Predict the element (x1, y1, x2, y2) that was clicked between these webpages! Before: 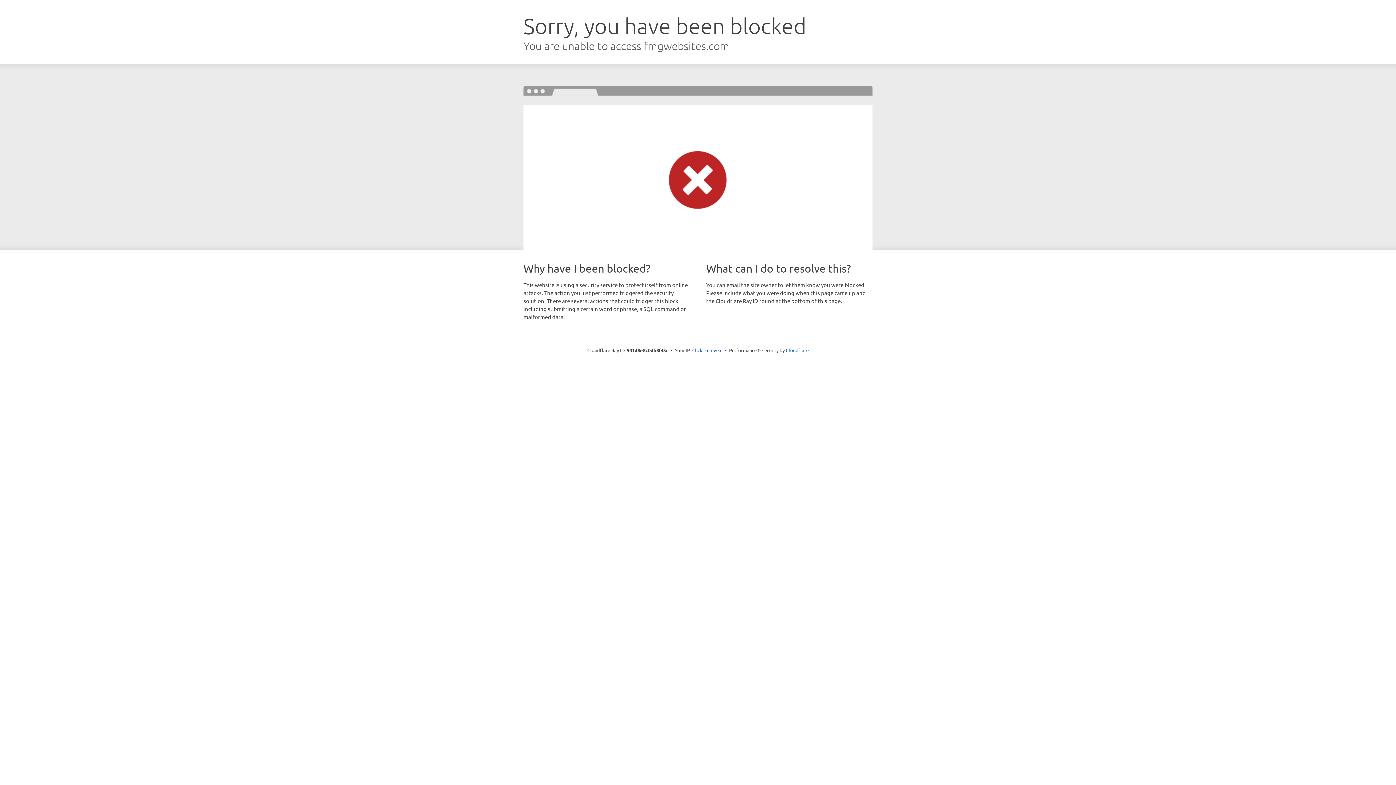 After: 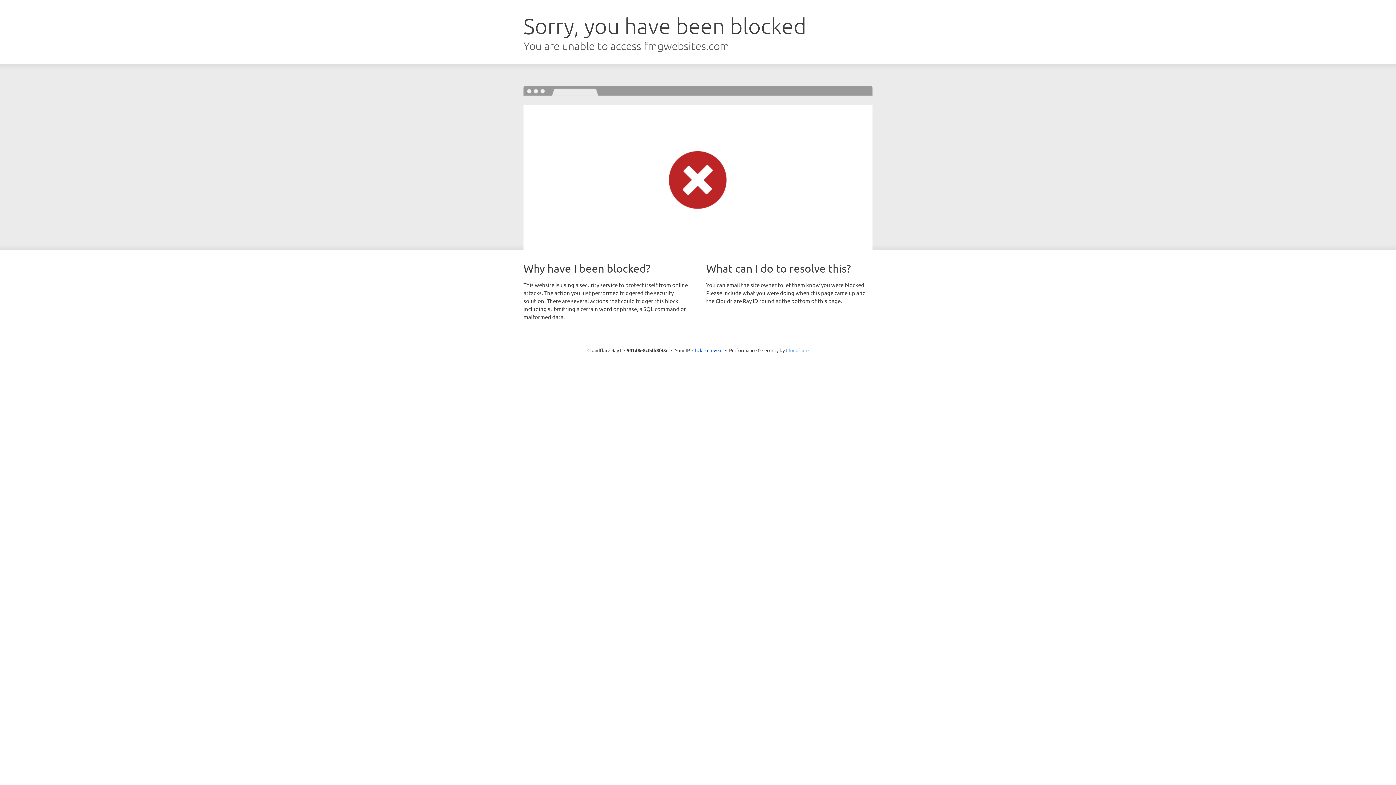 Action: label: Cloudflare bbox: (786, 347, 808, 353)